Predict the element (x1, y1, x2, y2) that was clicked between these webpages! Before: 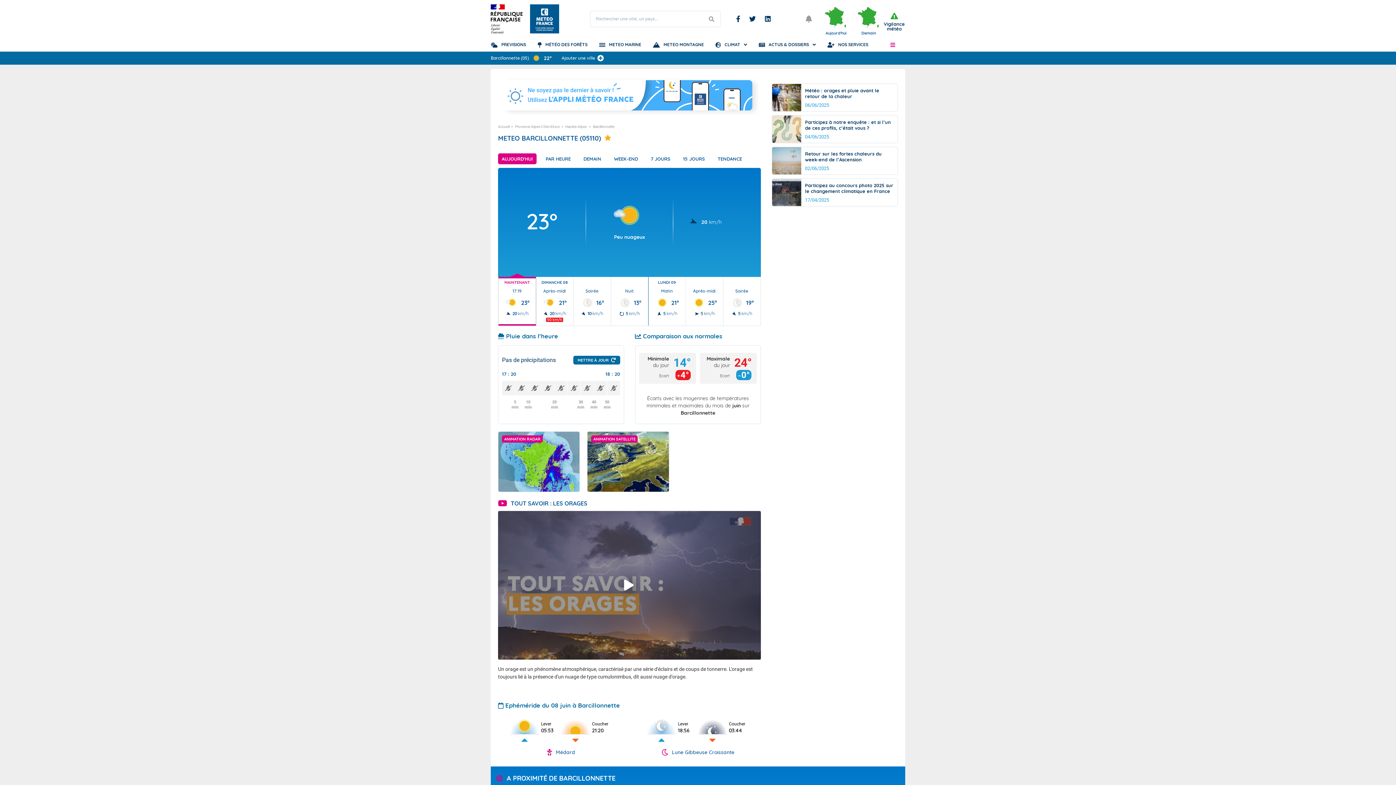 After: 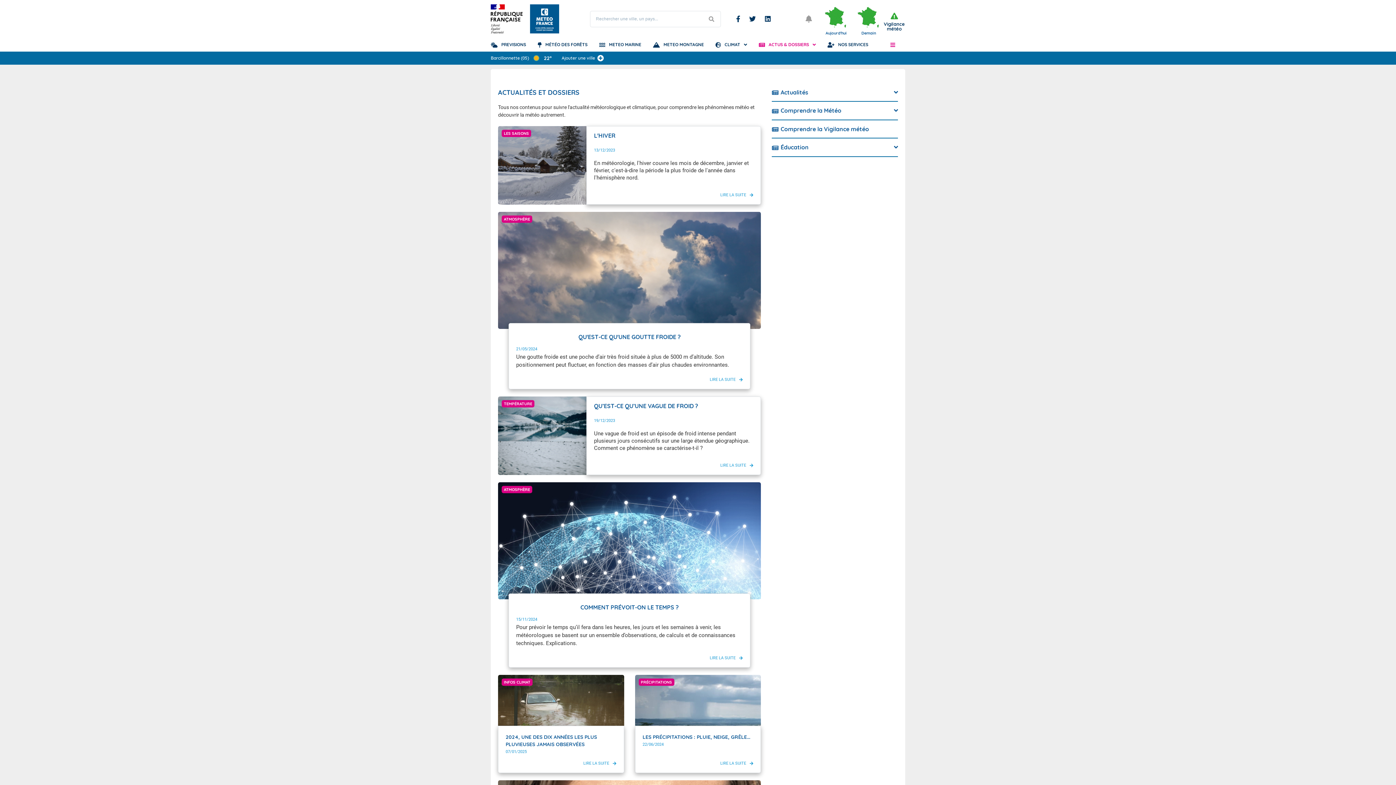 Action: bbox: (759, 37, 816, 51) label: ACTUS & DOSSIERS